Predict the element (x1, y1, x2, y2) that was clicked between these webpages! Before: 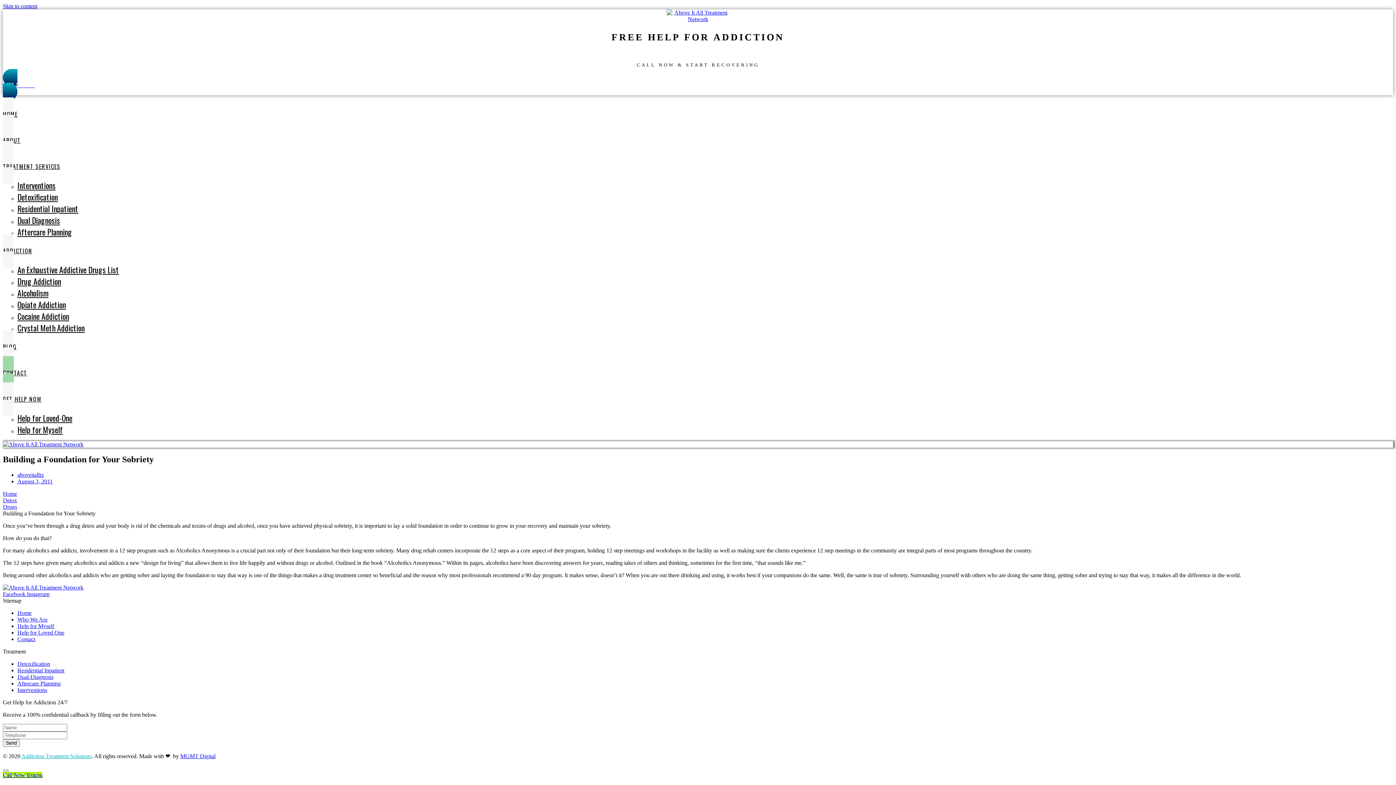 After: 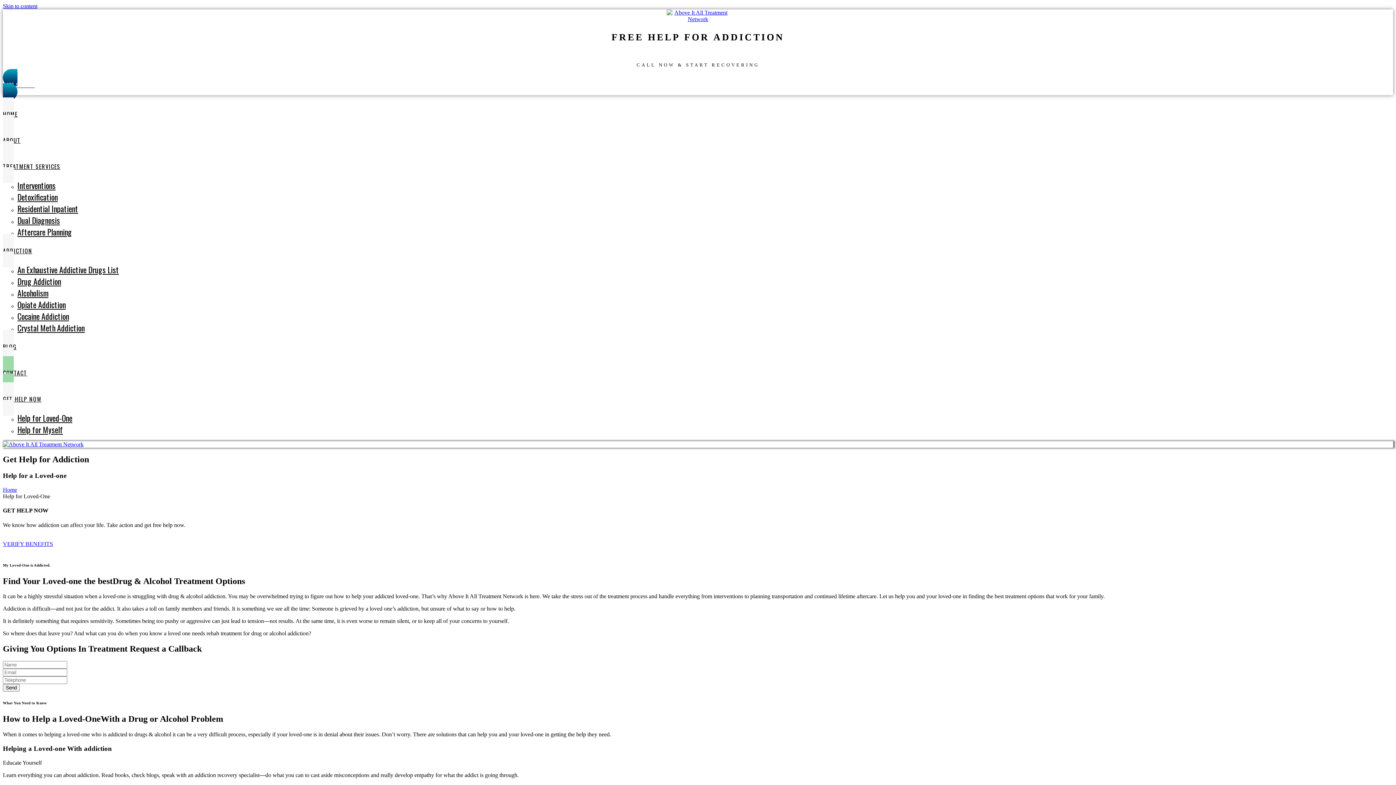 Action: bbox: (17, 412, 1393, 423) label: Help for Loved-One